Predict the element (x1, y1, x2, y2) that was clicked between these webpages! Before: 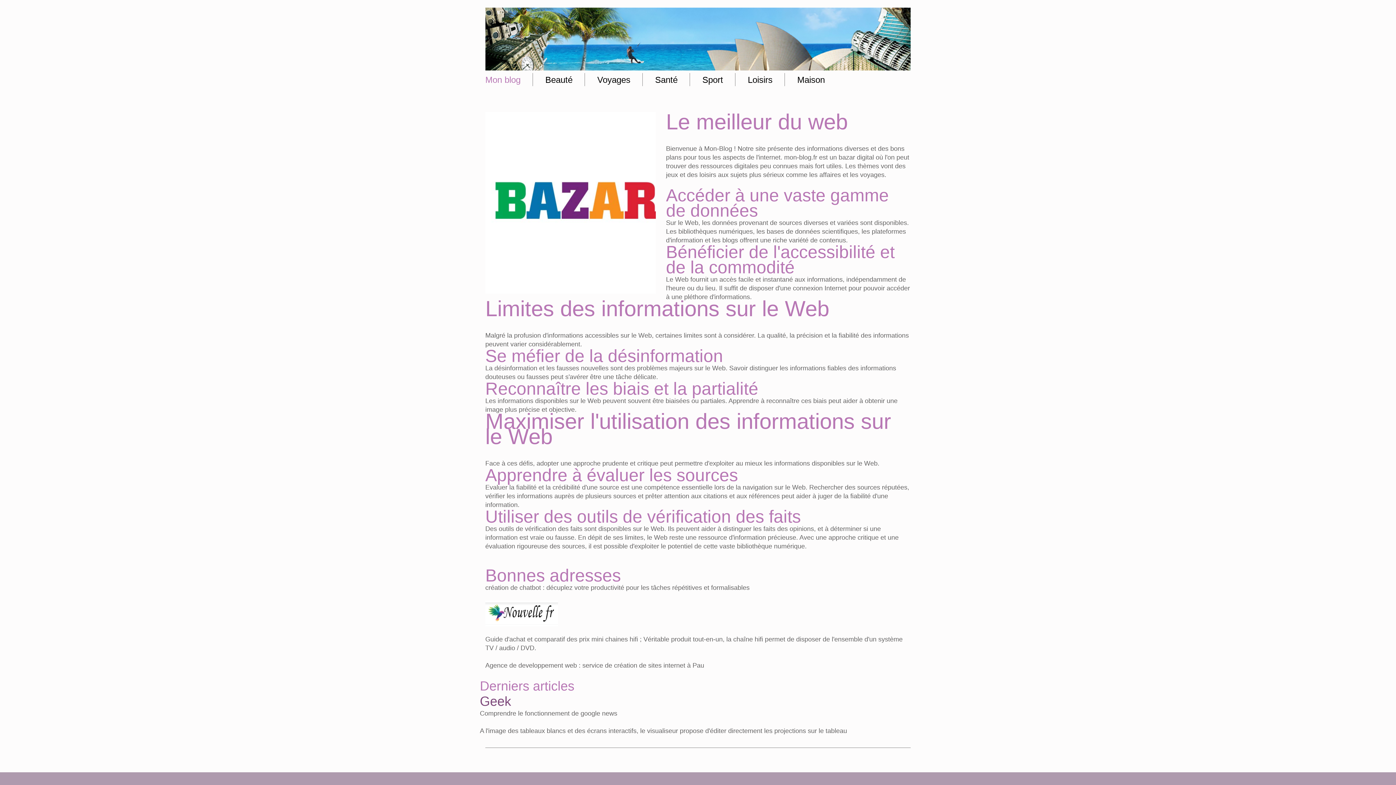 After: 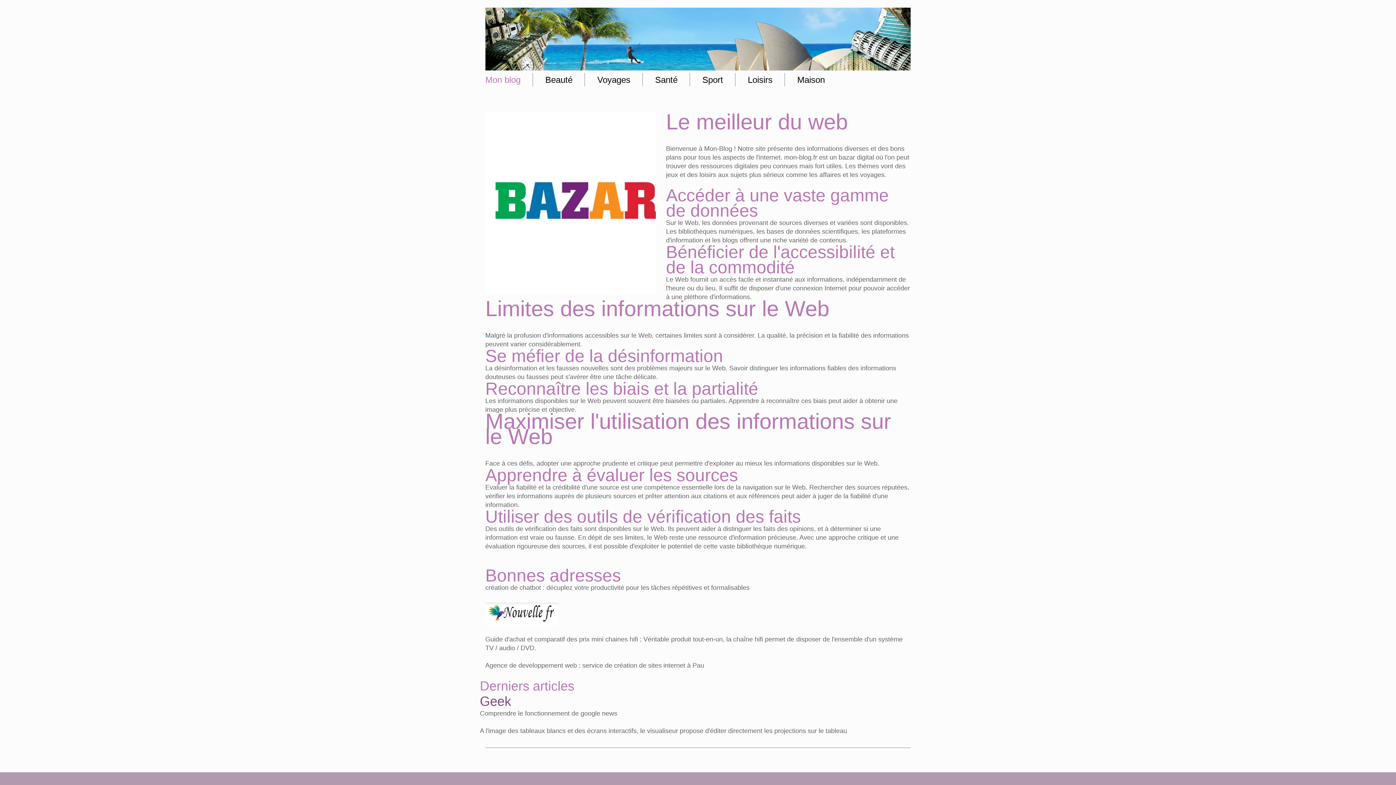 Action: bbox: (485, 601, 558, 609)